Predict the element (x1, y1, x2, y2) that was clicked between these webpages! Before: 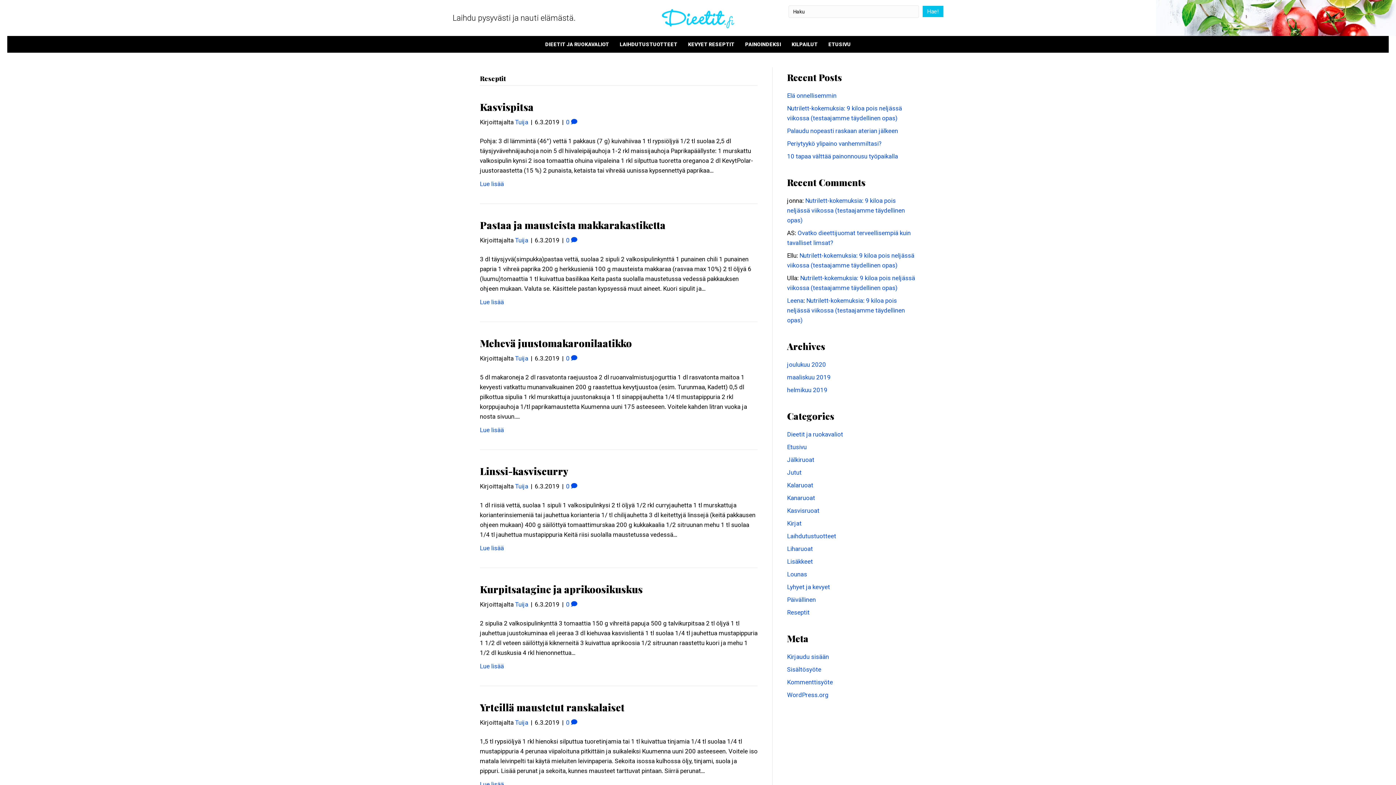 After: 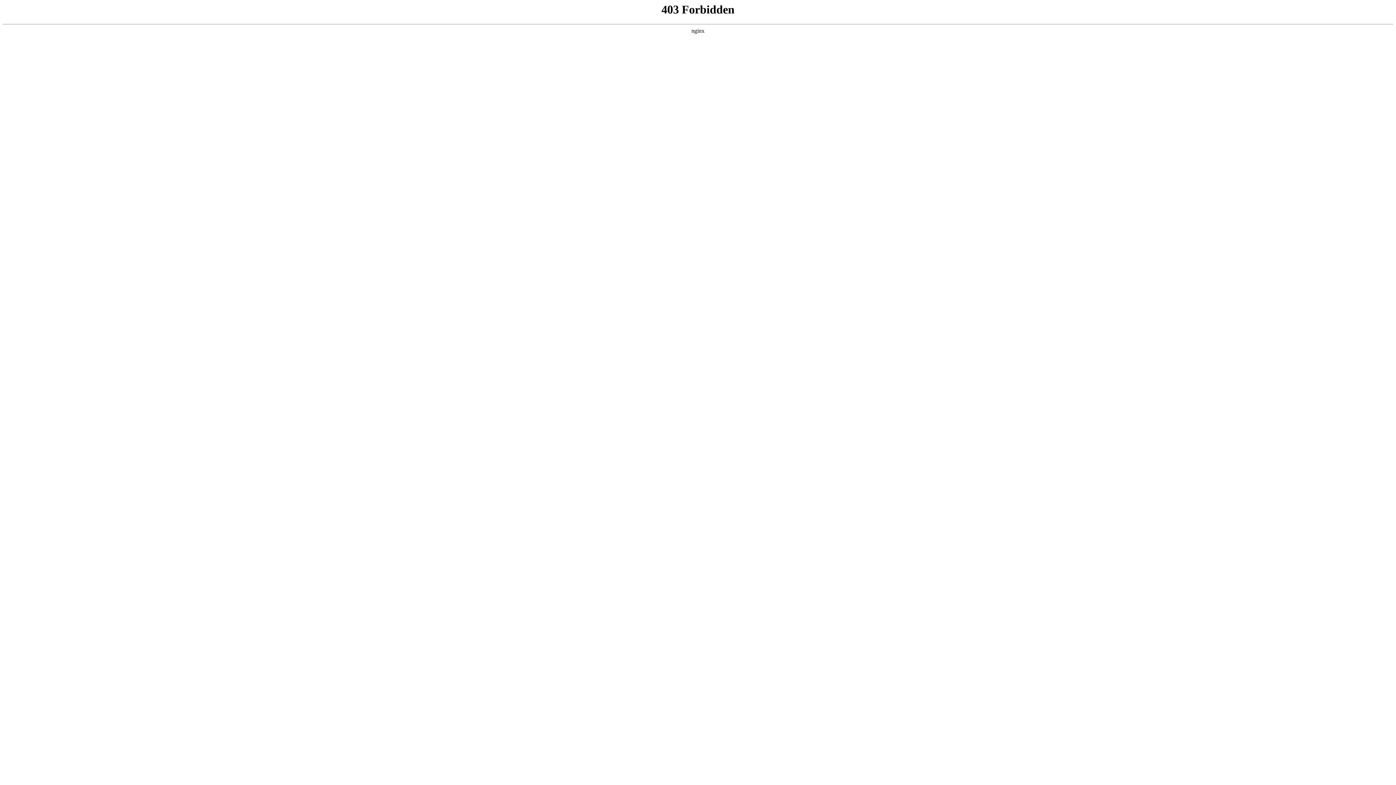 Action: bbox: (787, 691, 828, 698) label: WordPress.org